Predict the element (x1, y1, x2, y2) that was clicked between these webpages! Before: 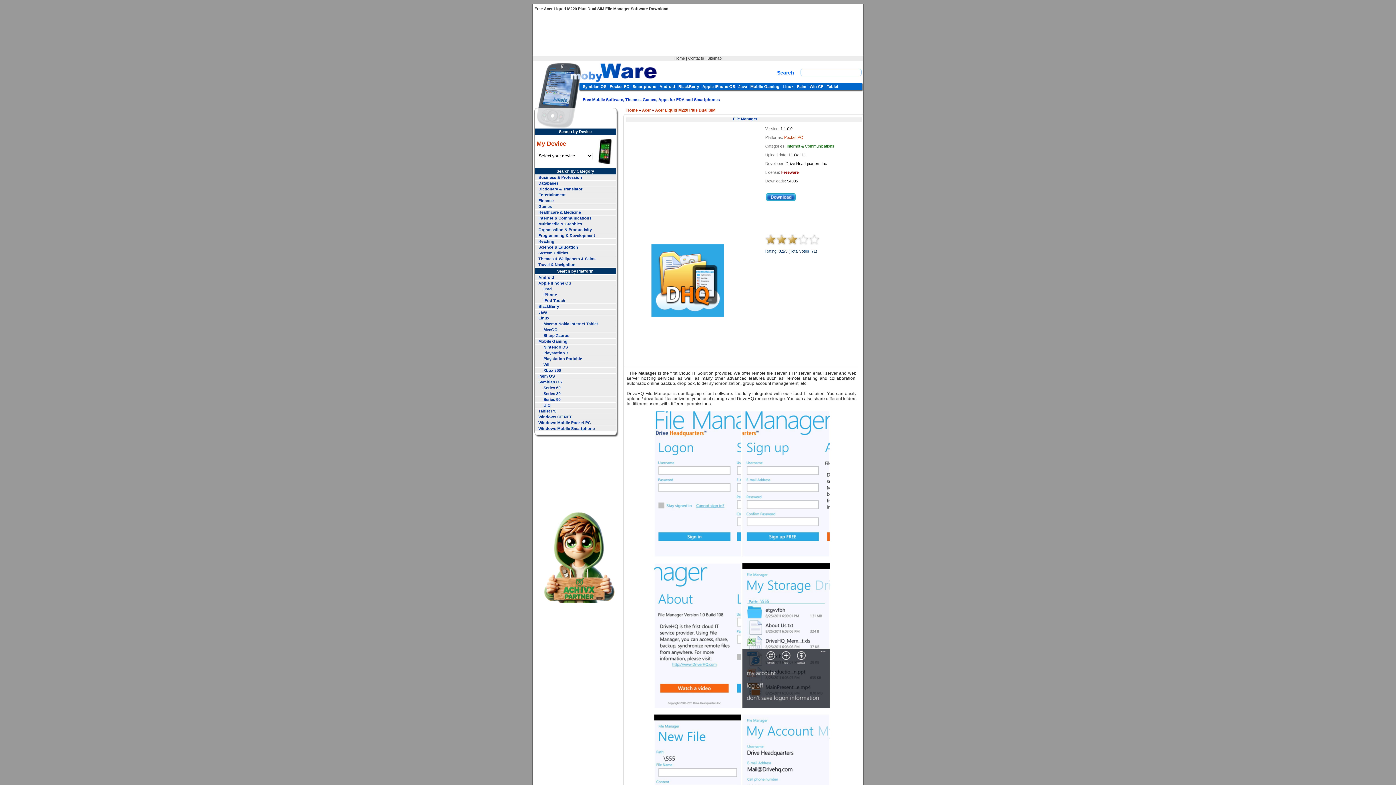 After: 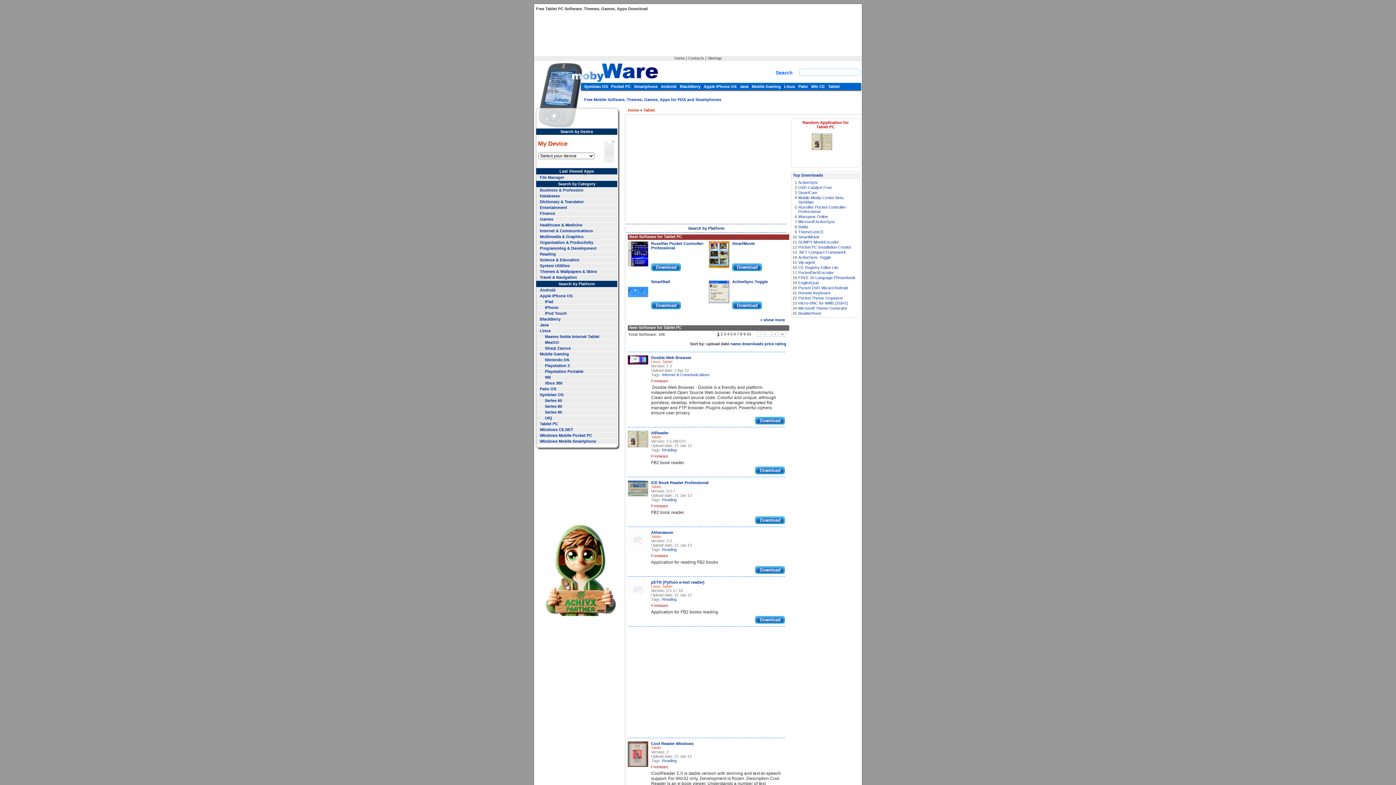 Action: bbox: (538, 409, 556, 413) label: Tablet PC